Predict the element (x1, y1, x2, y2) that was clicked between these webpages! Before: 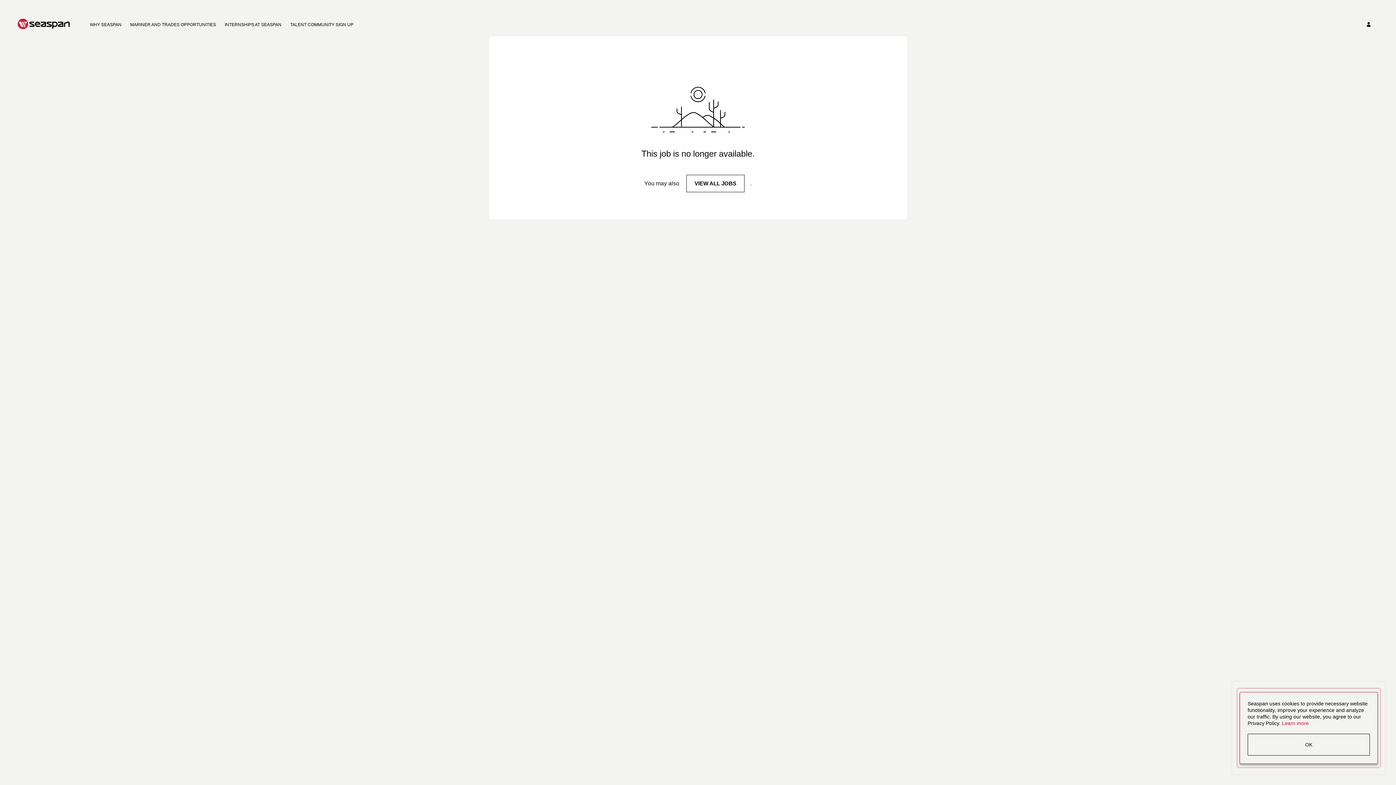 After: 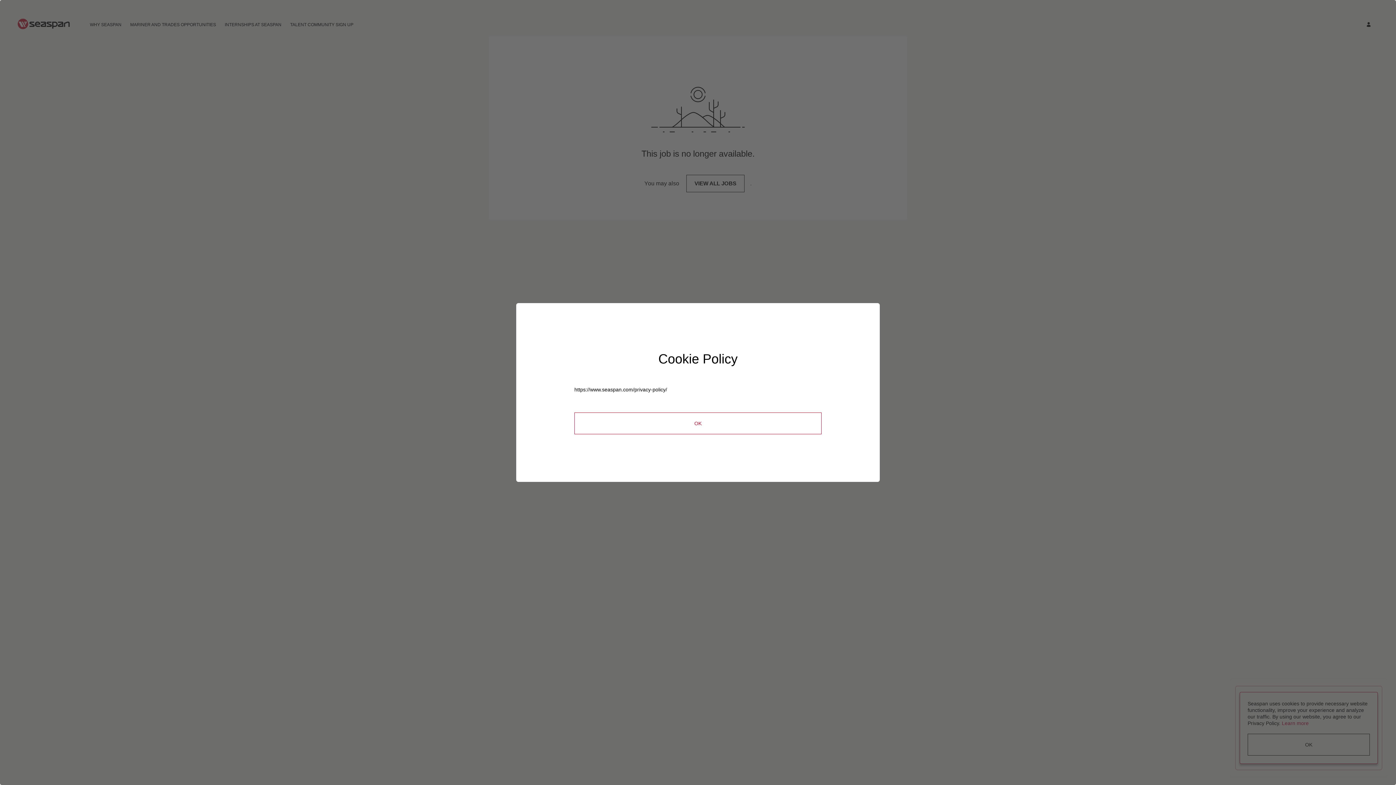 Action: bbox: (1381, 720, 1408, 726) label: Learn more about the cookie policy